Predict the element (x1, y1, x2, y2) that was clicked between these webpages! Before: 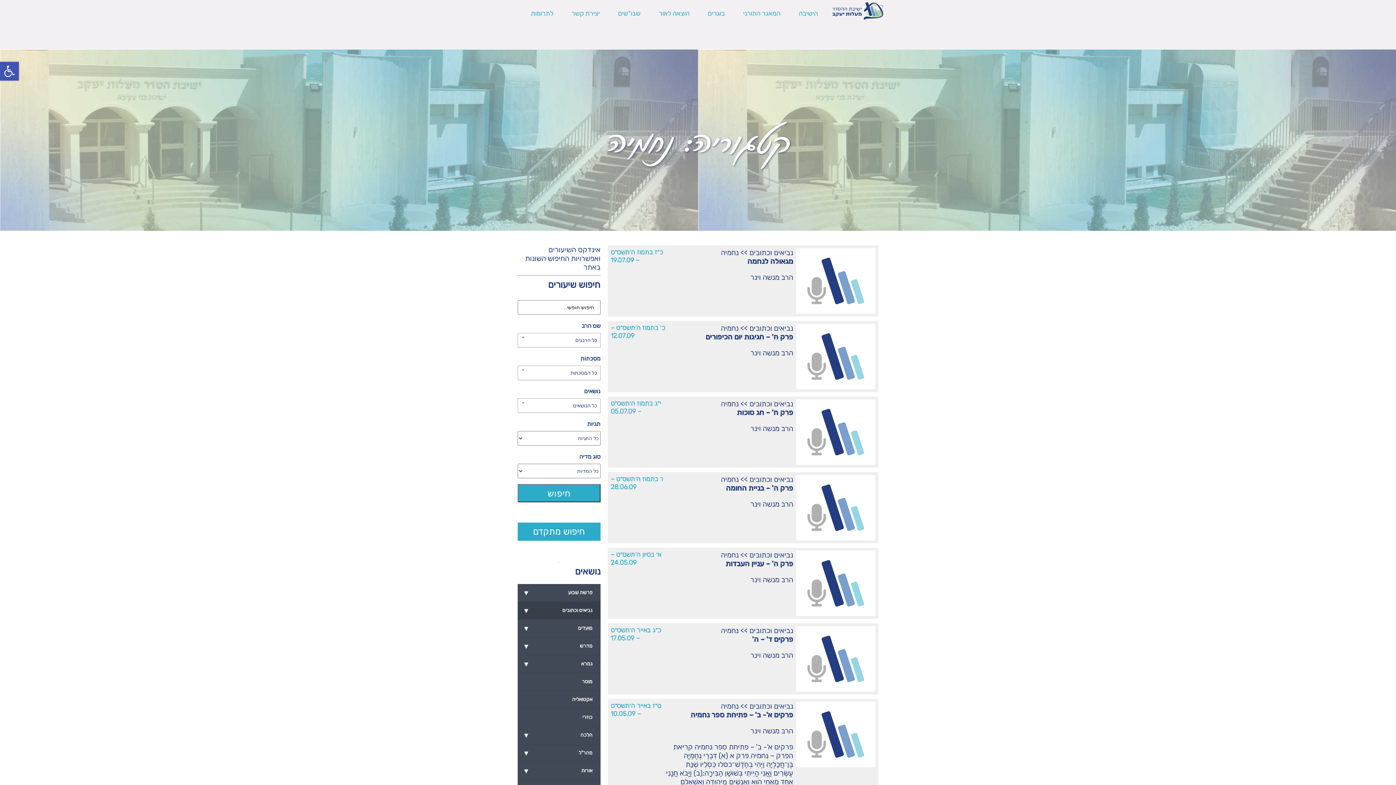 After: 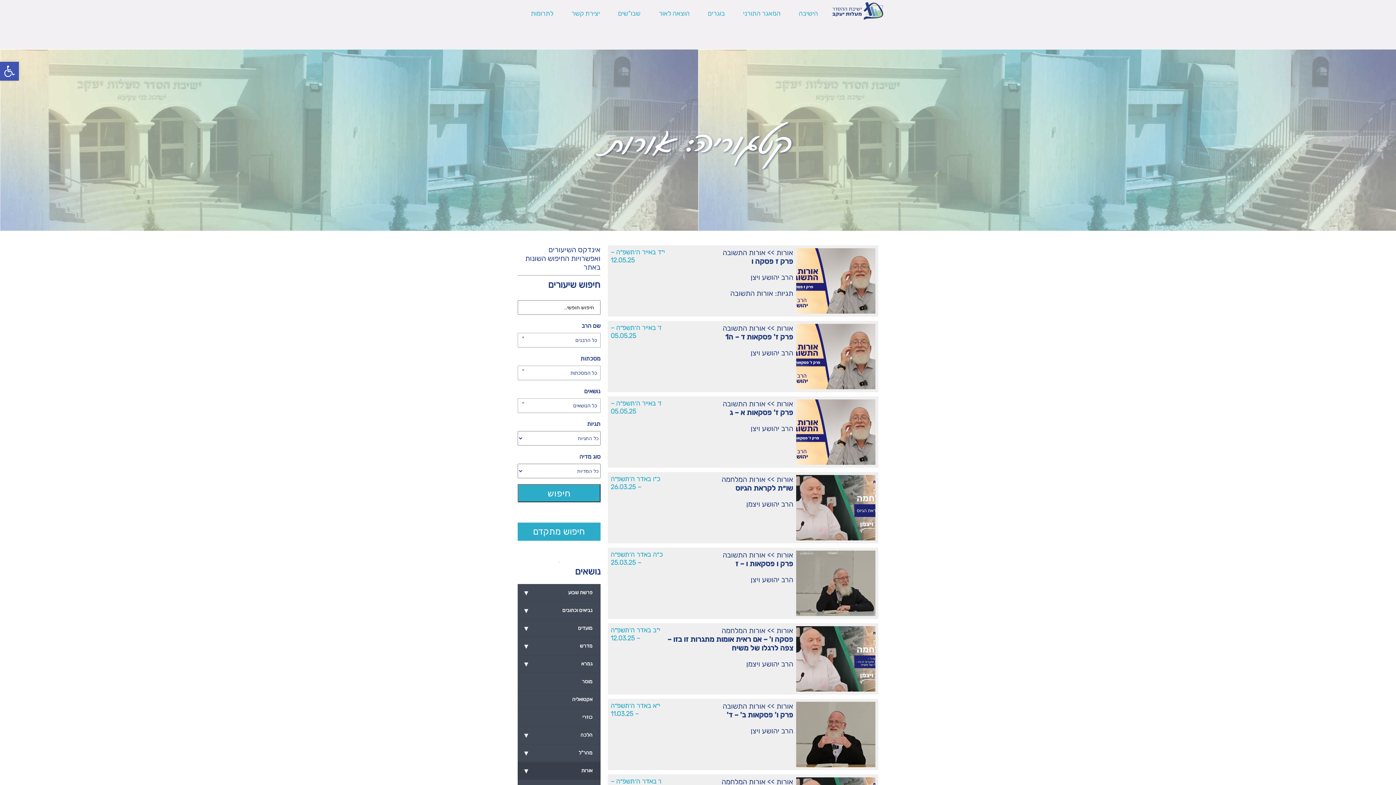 Action: bbox: (517, 762, 600, 780) label: ▾
אורות